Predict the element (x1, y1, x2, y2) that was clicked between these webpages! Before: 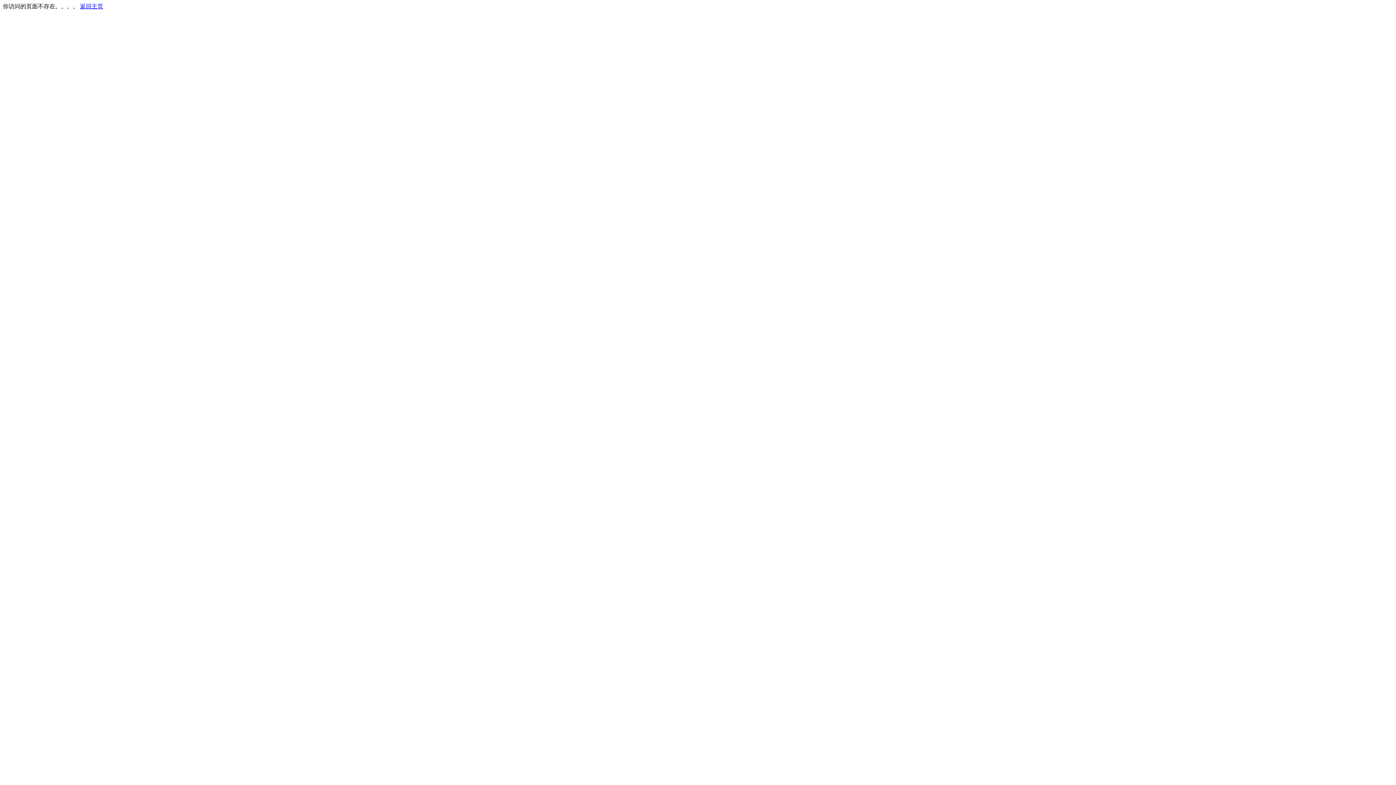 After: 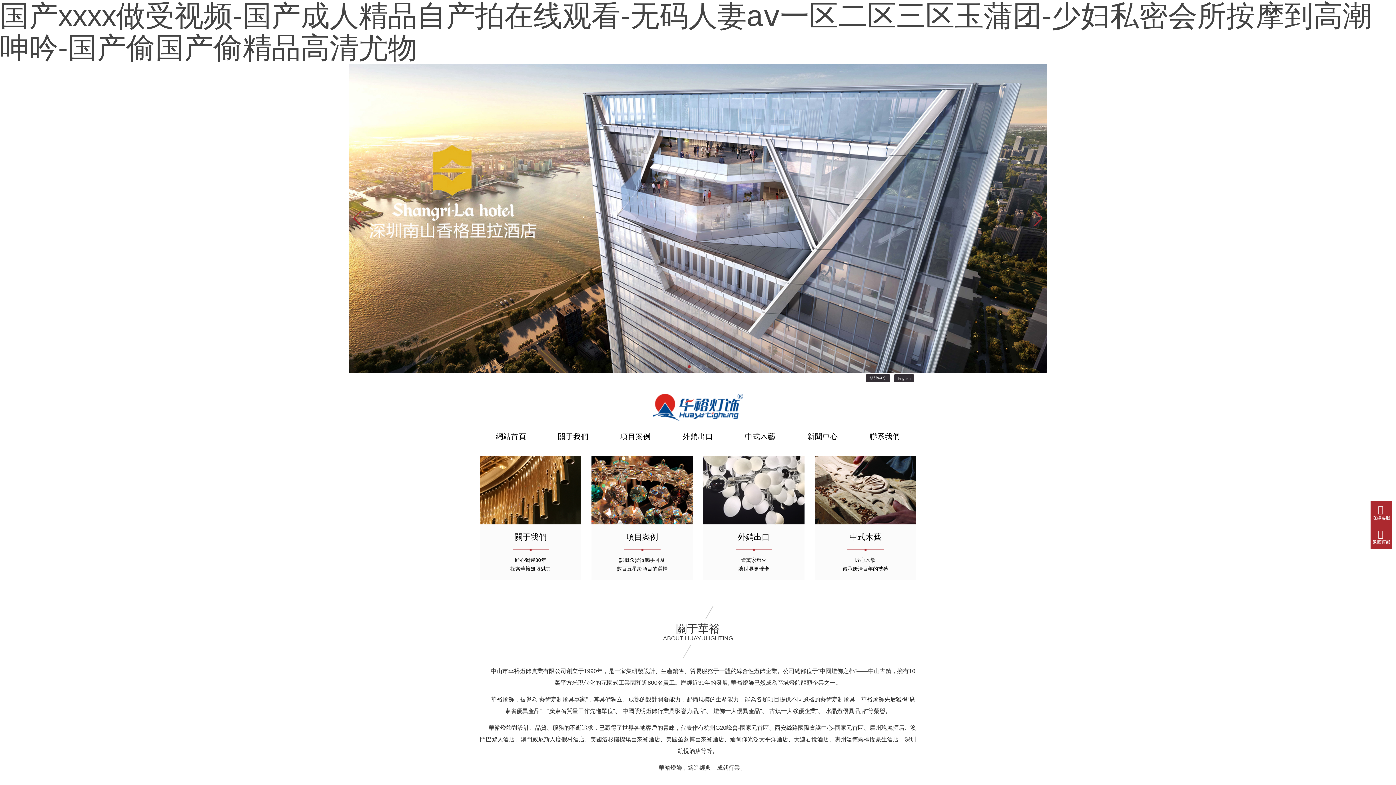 Action: label: 返回主页 bbox: (80, 3, 103, 9)